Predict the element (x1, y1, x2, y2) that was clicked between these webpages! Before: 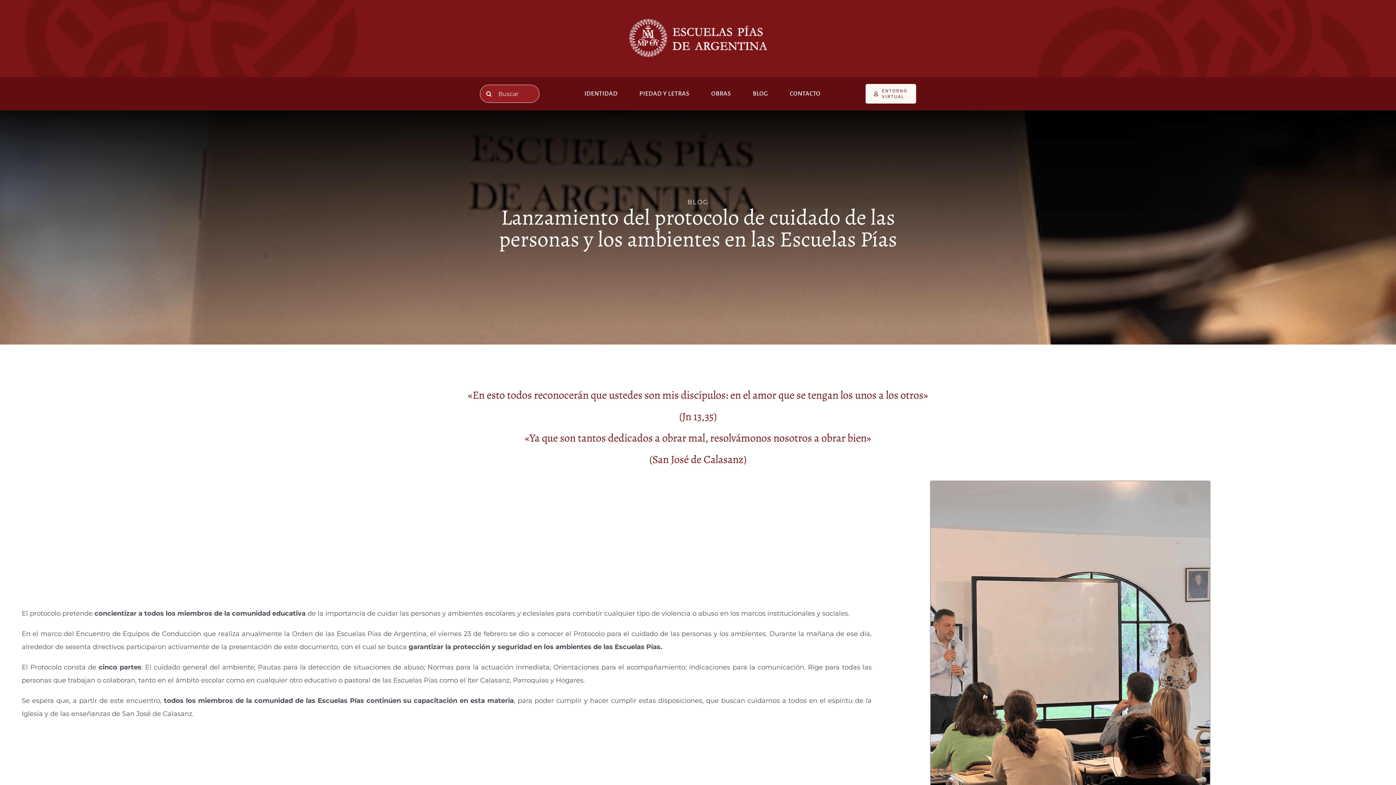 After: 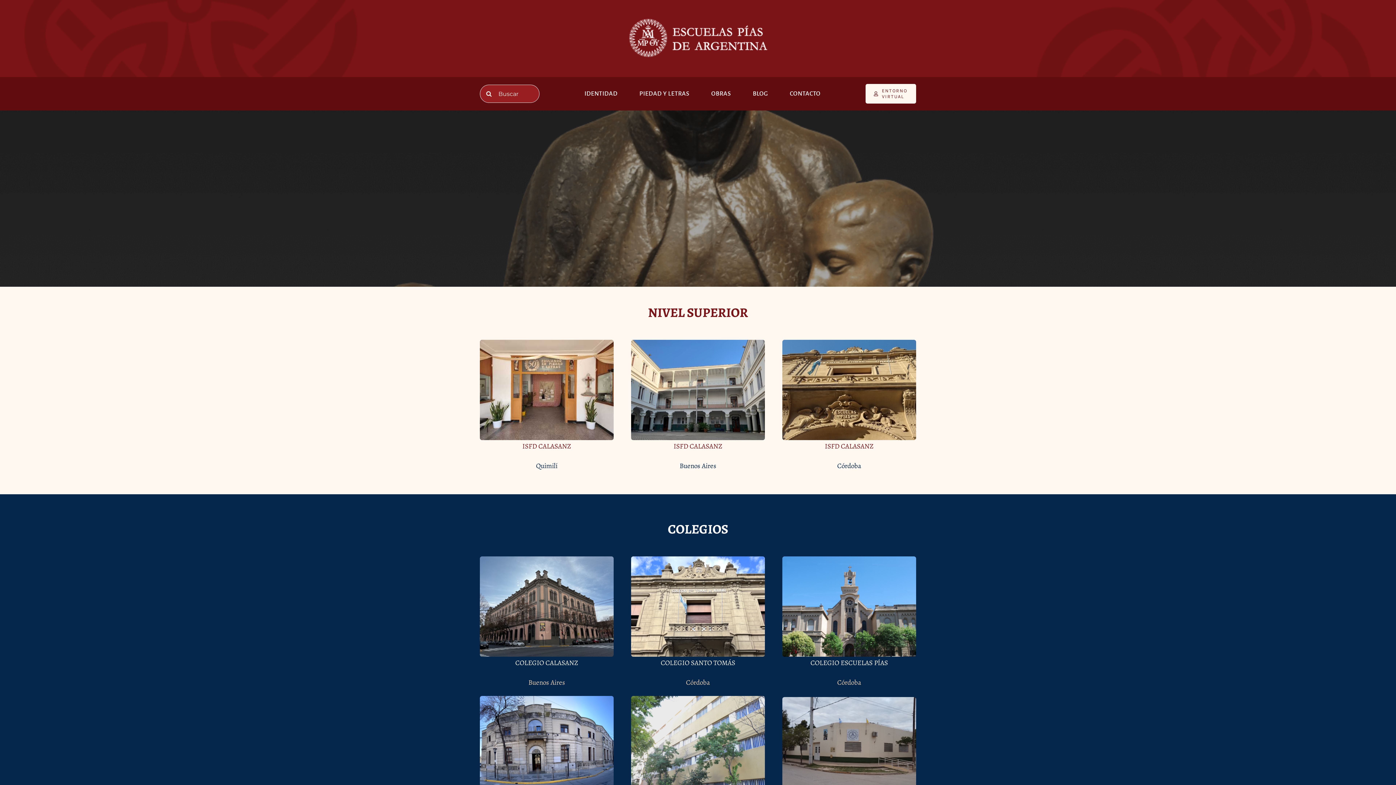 Action: bbox: (711, 80, 731, 106) label: OBRAS